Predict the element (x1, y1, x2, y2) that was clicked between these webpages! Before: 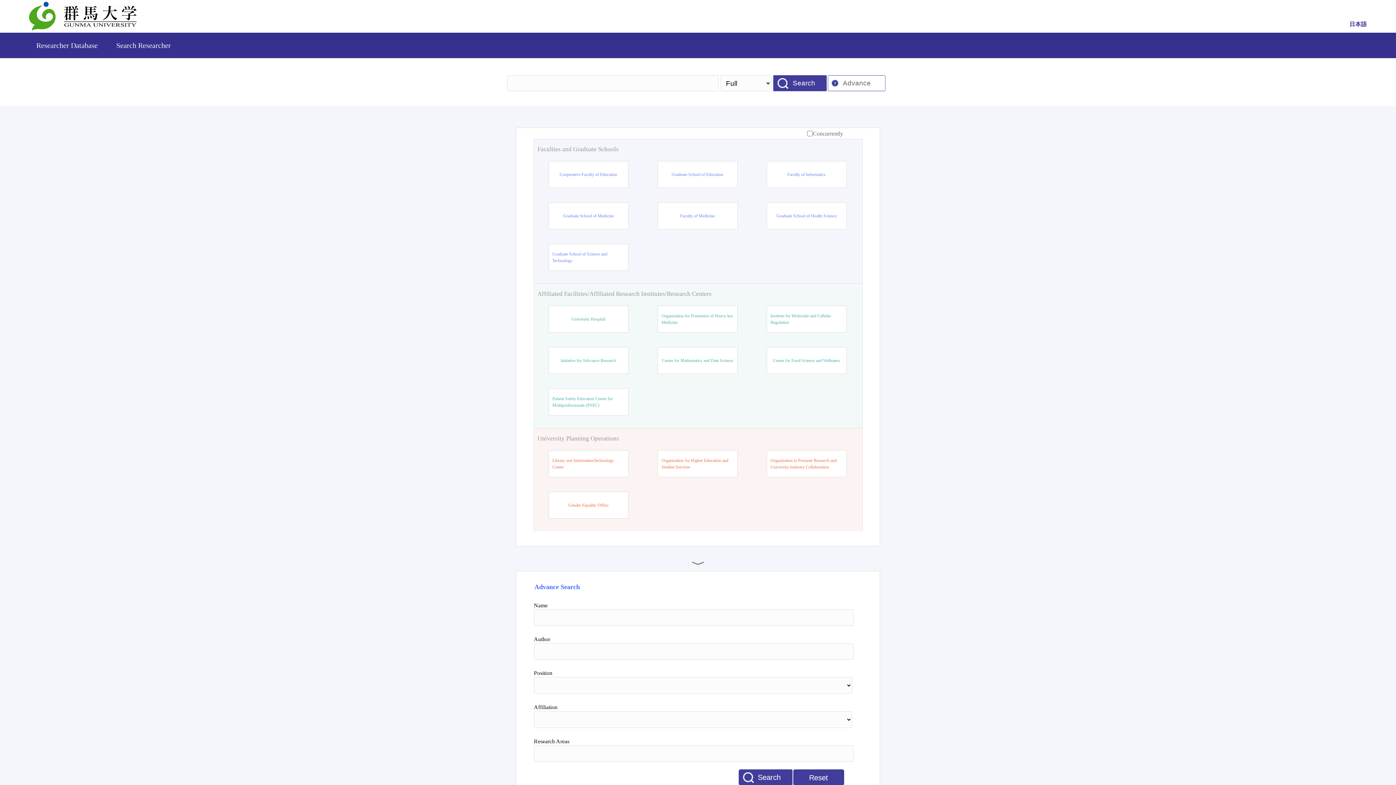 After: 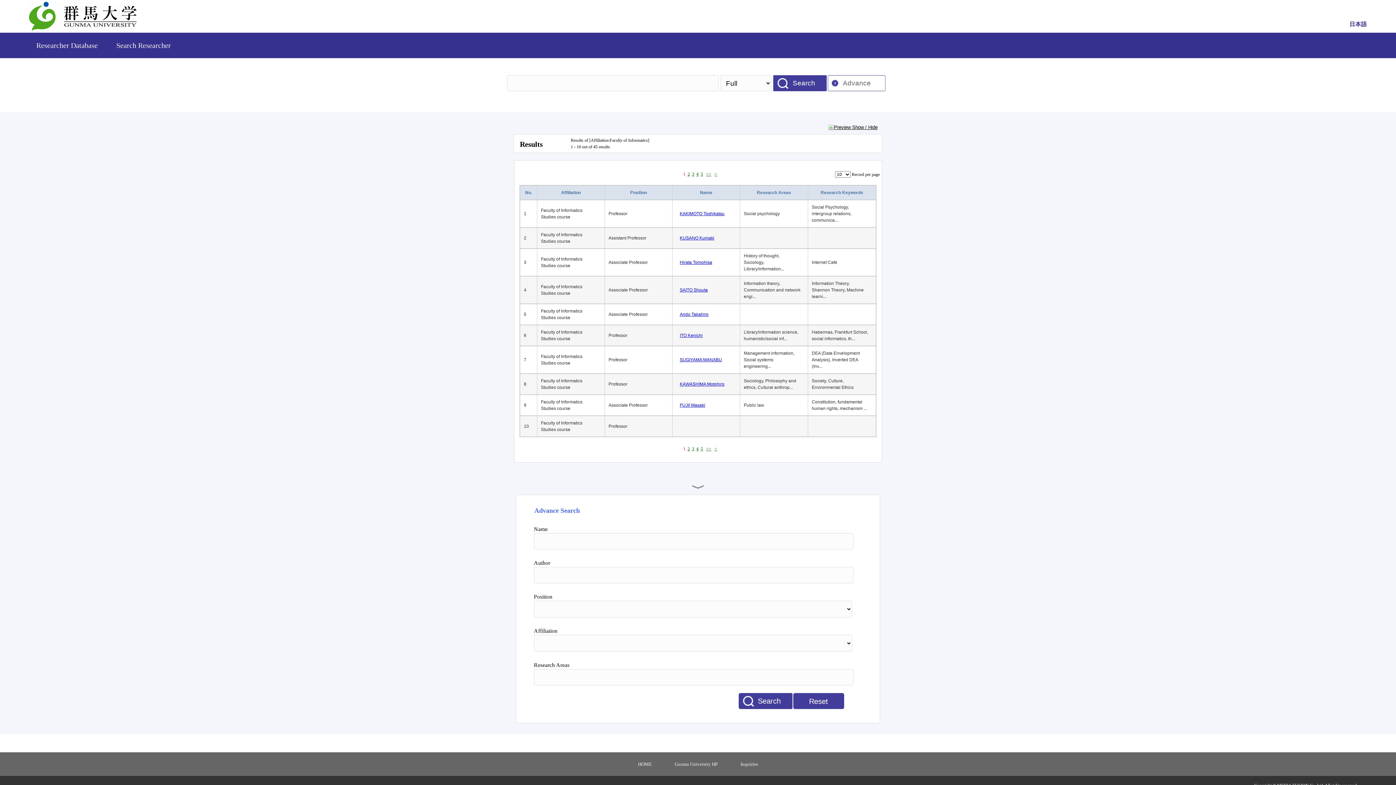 Action: label: Faculty of Informatics bbox: (787, 171, 825, 177)